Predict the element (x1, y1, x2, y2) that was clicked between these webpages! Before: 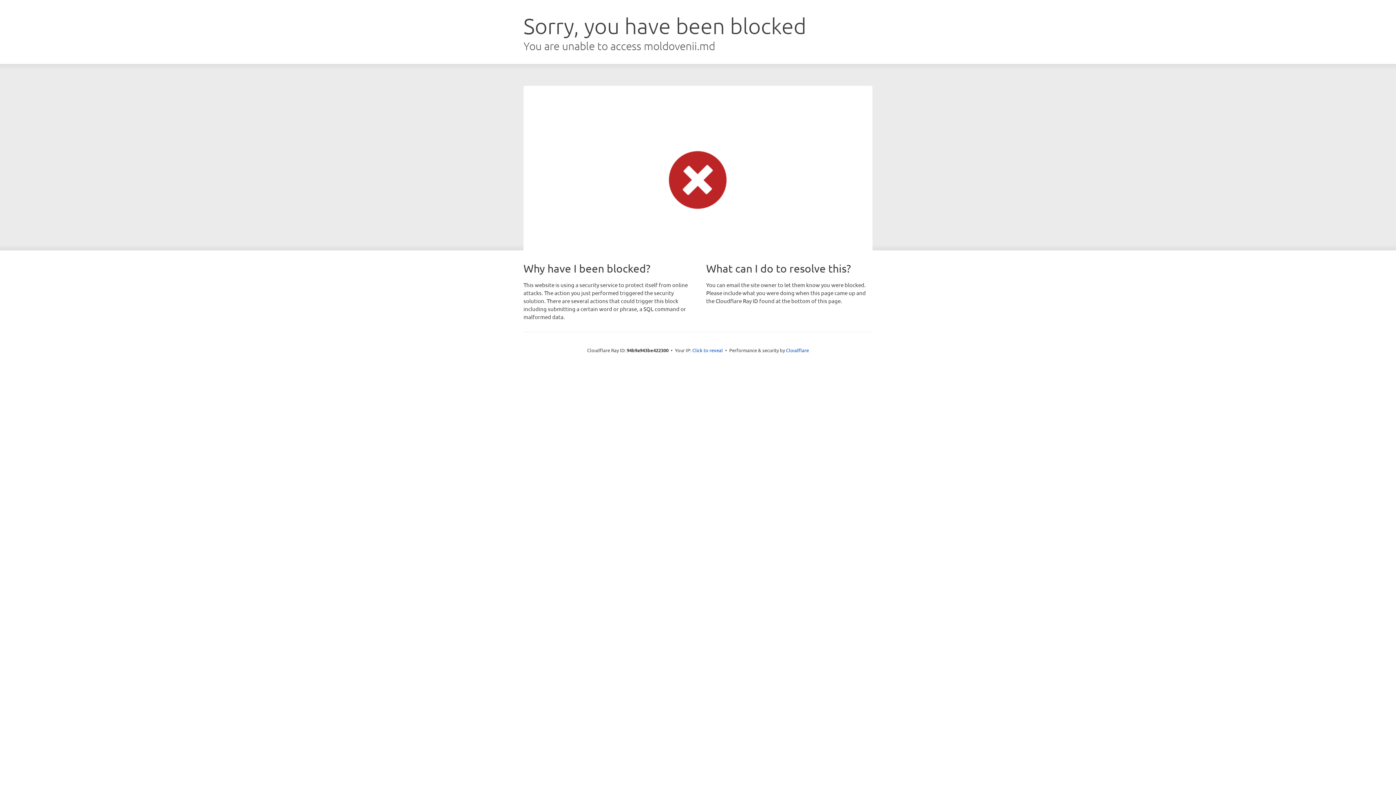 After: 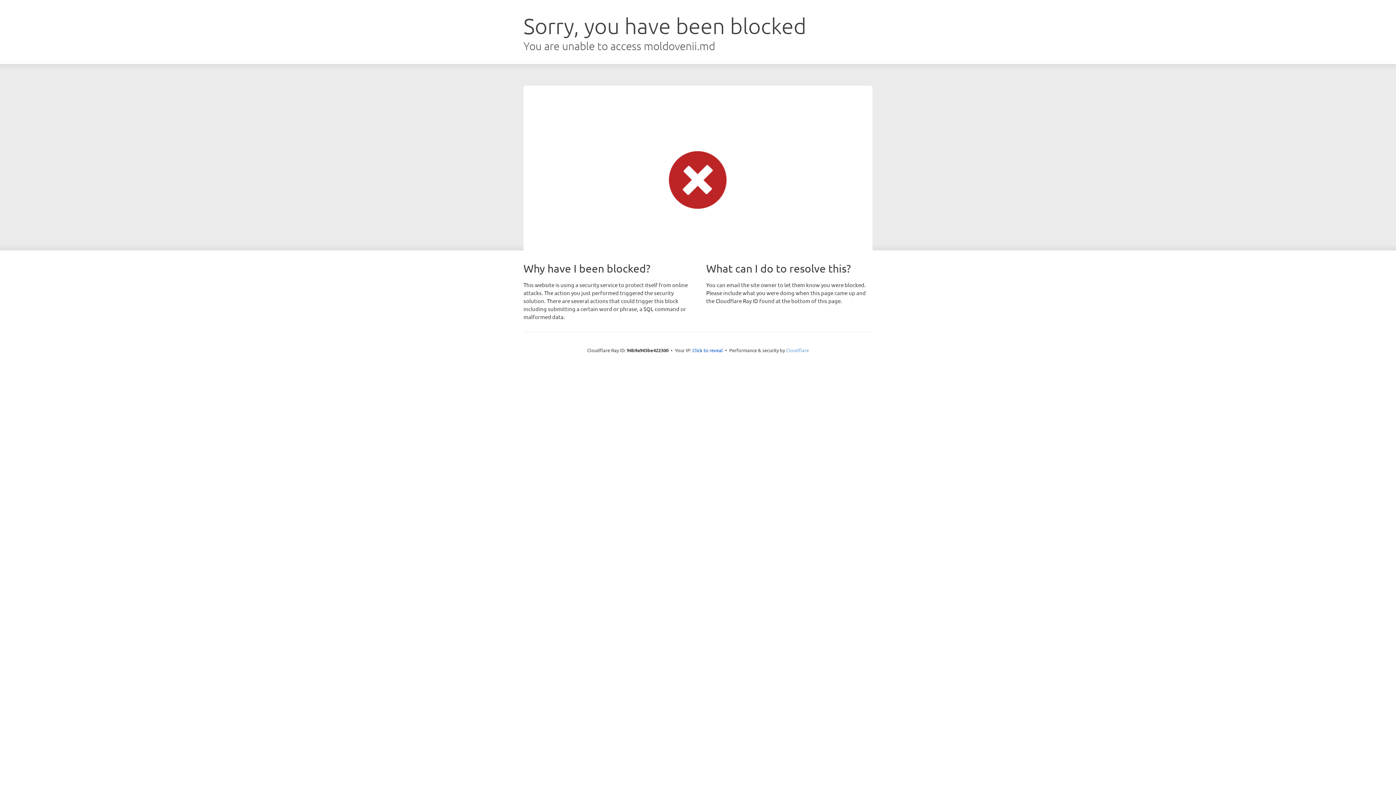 Action: bbox: (786, 347, 809, 353) label: Cloudflare